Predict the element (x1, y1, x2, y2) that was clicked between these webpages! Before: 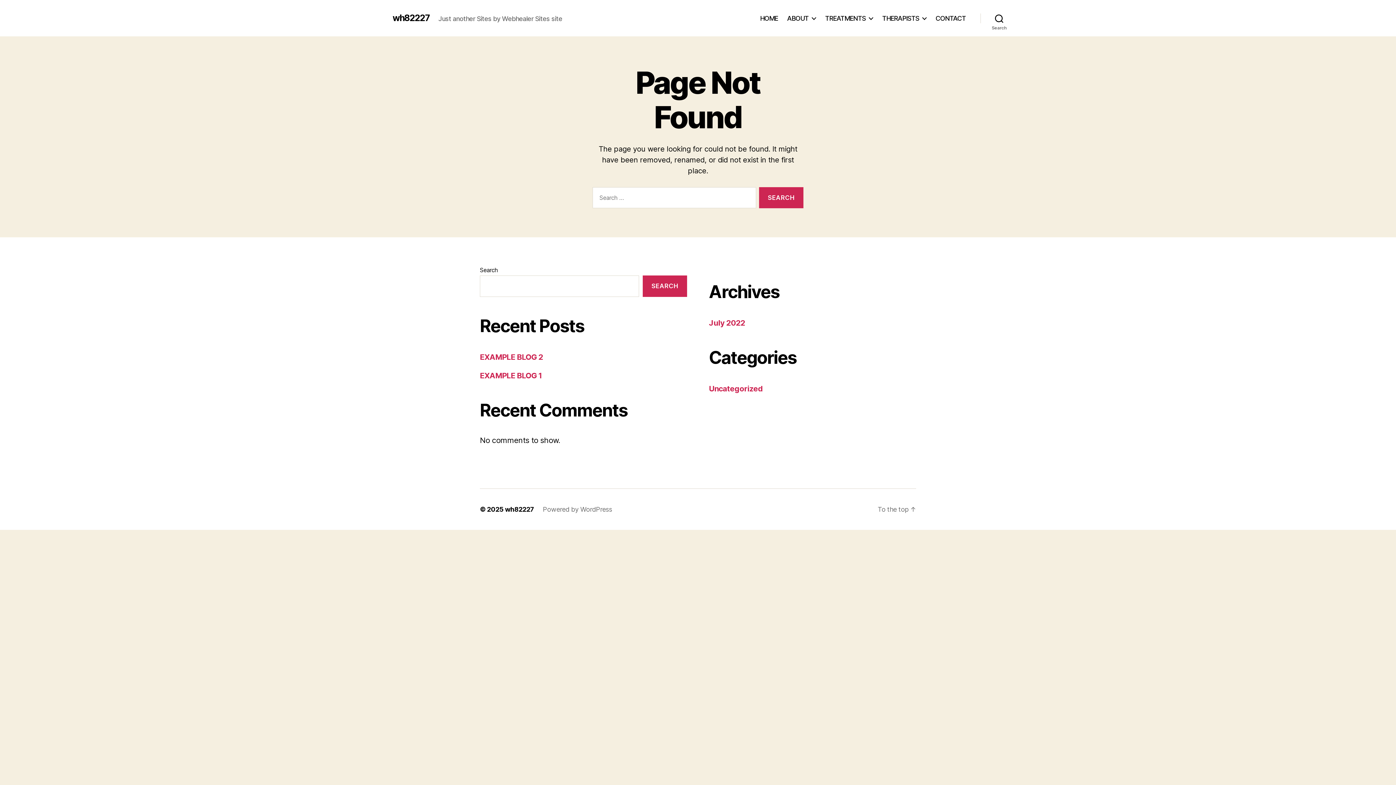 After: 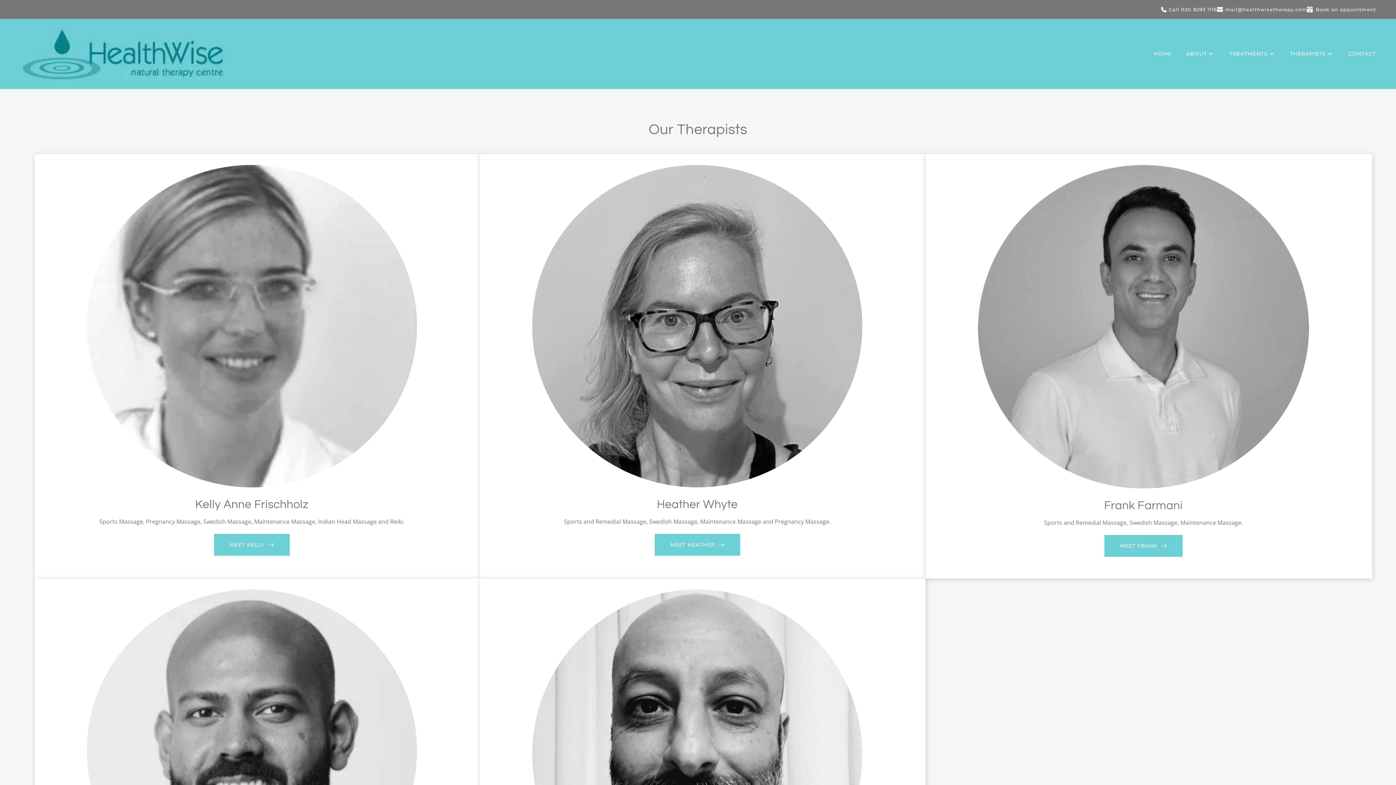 Action: bbox: (882, 14, 926, 22) label: THERAPISTS